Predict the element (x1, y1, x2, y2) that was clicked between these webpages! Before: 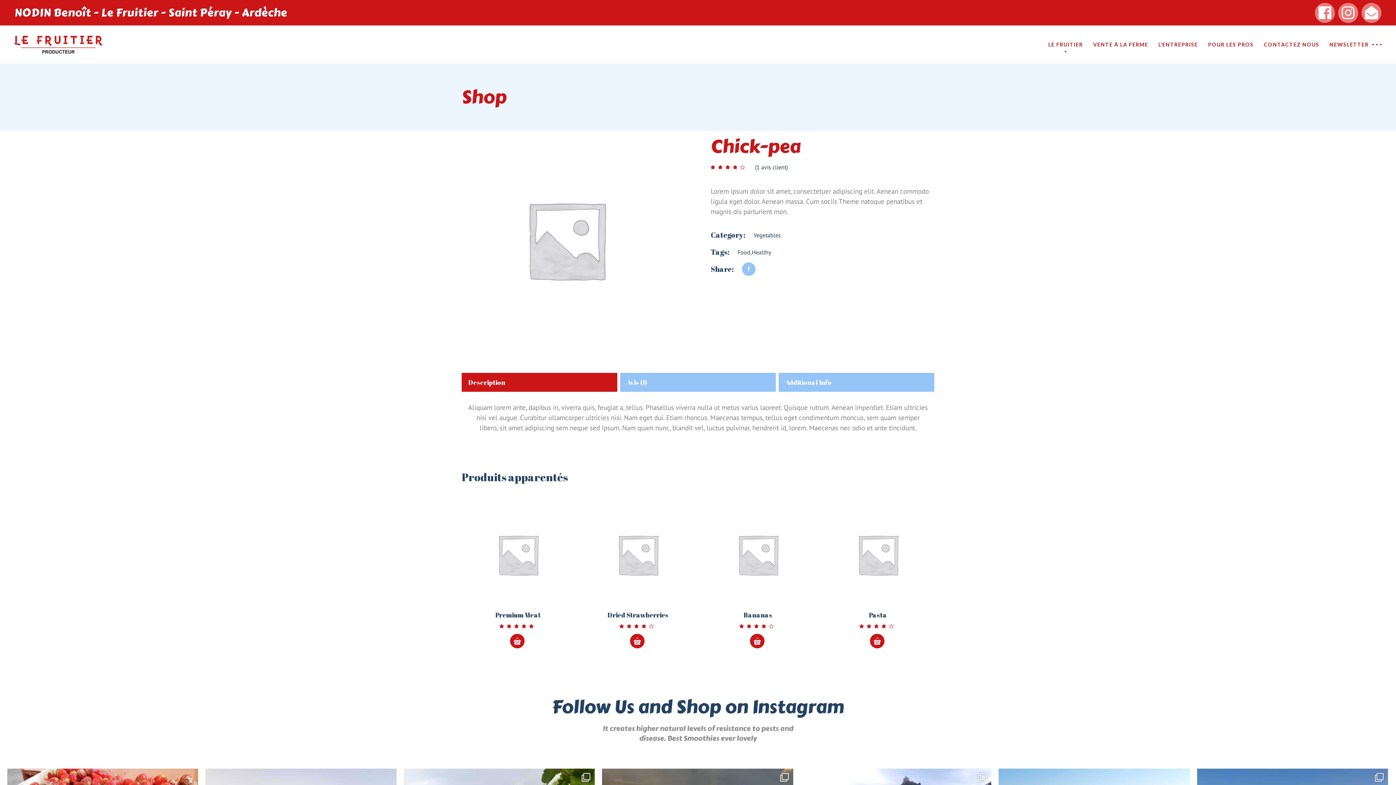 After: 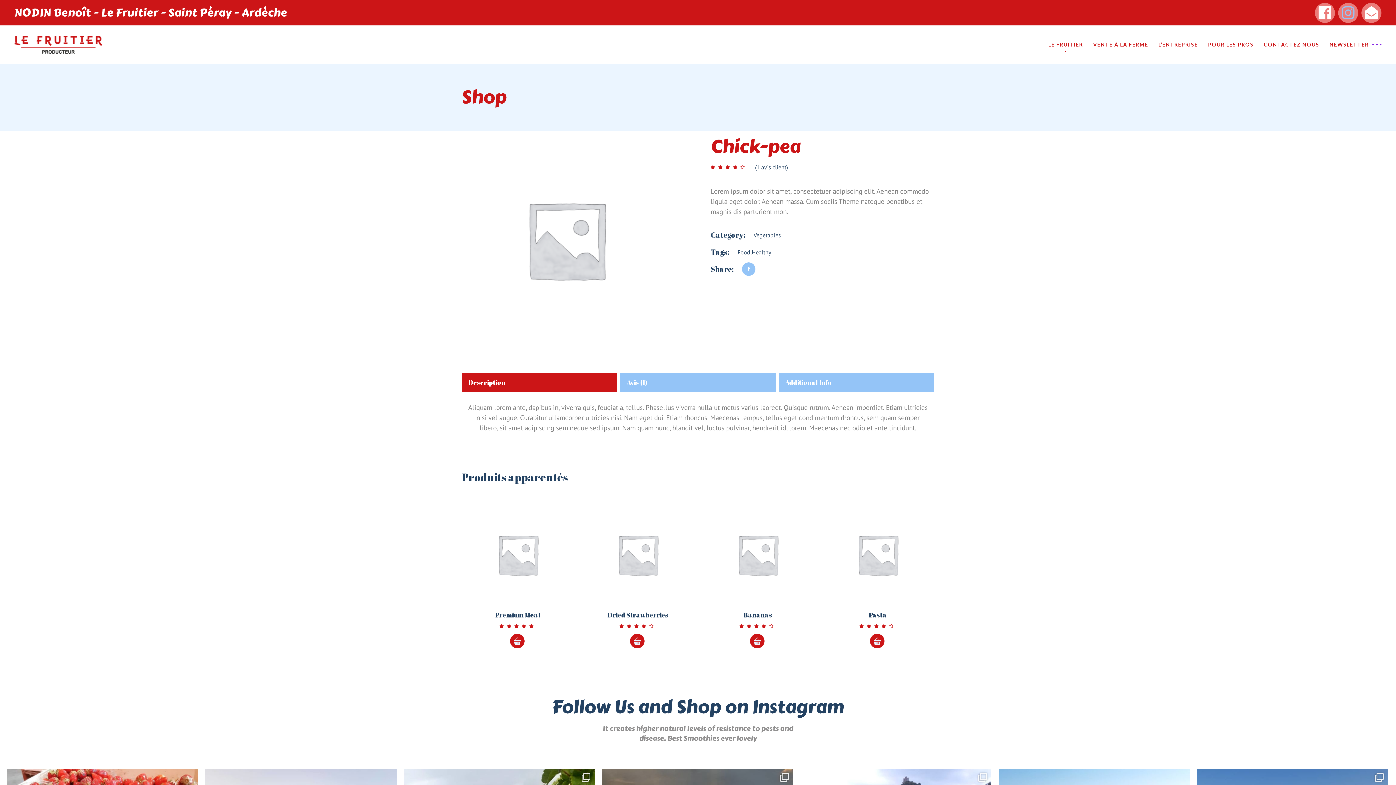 Action: bbox: (1338, 2, 1358, 22)